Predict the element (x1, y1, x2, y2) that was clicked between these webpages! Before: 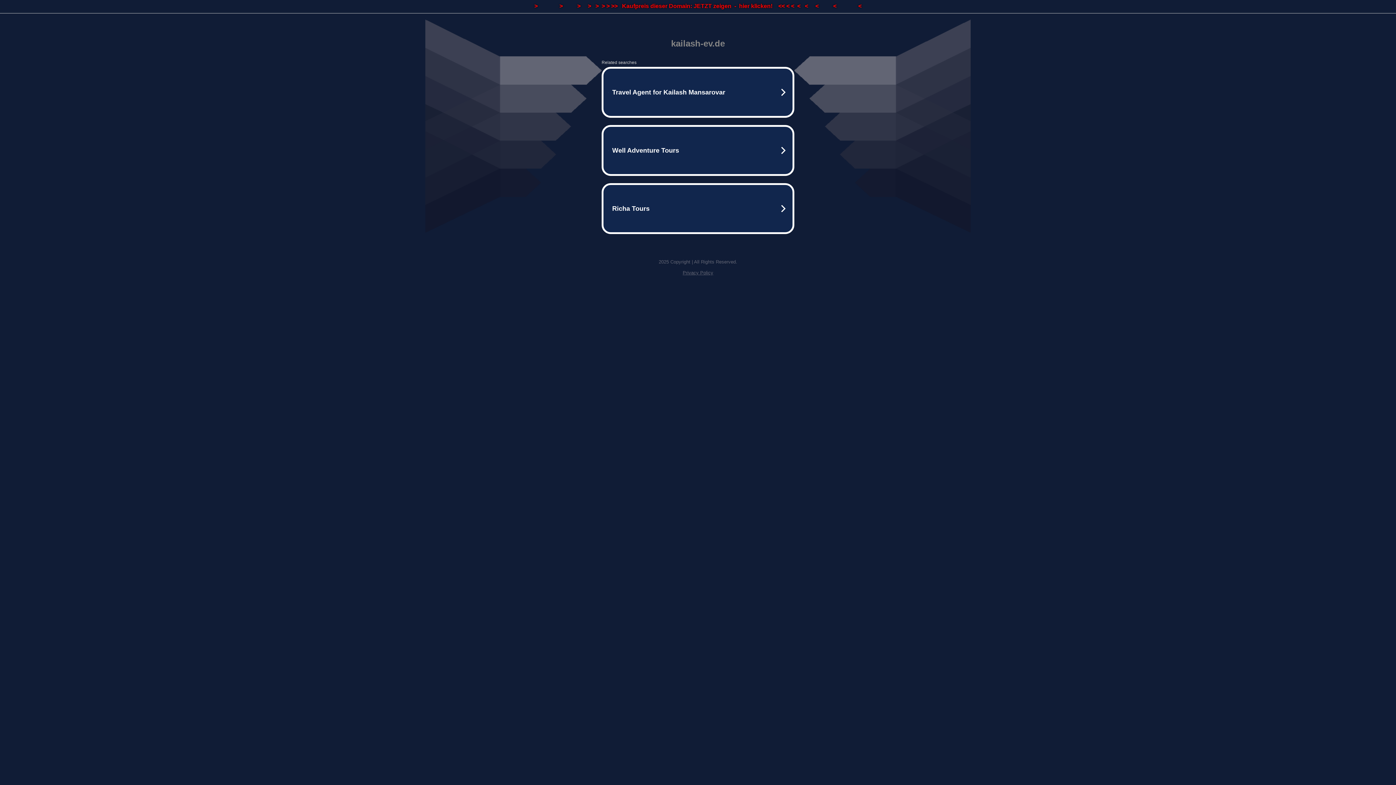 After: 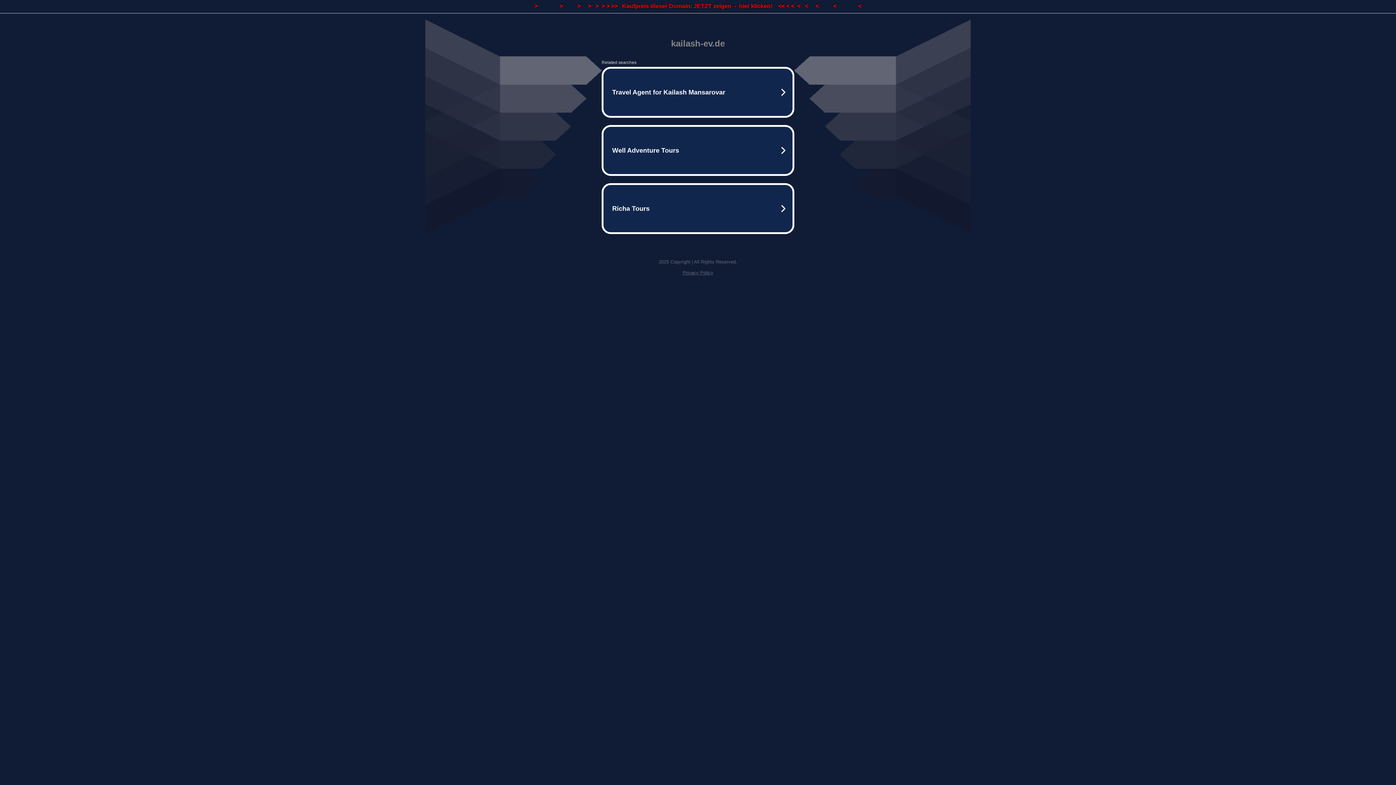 Action: bbox: (682, 270, 713, 275) label: Privacy Policy